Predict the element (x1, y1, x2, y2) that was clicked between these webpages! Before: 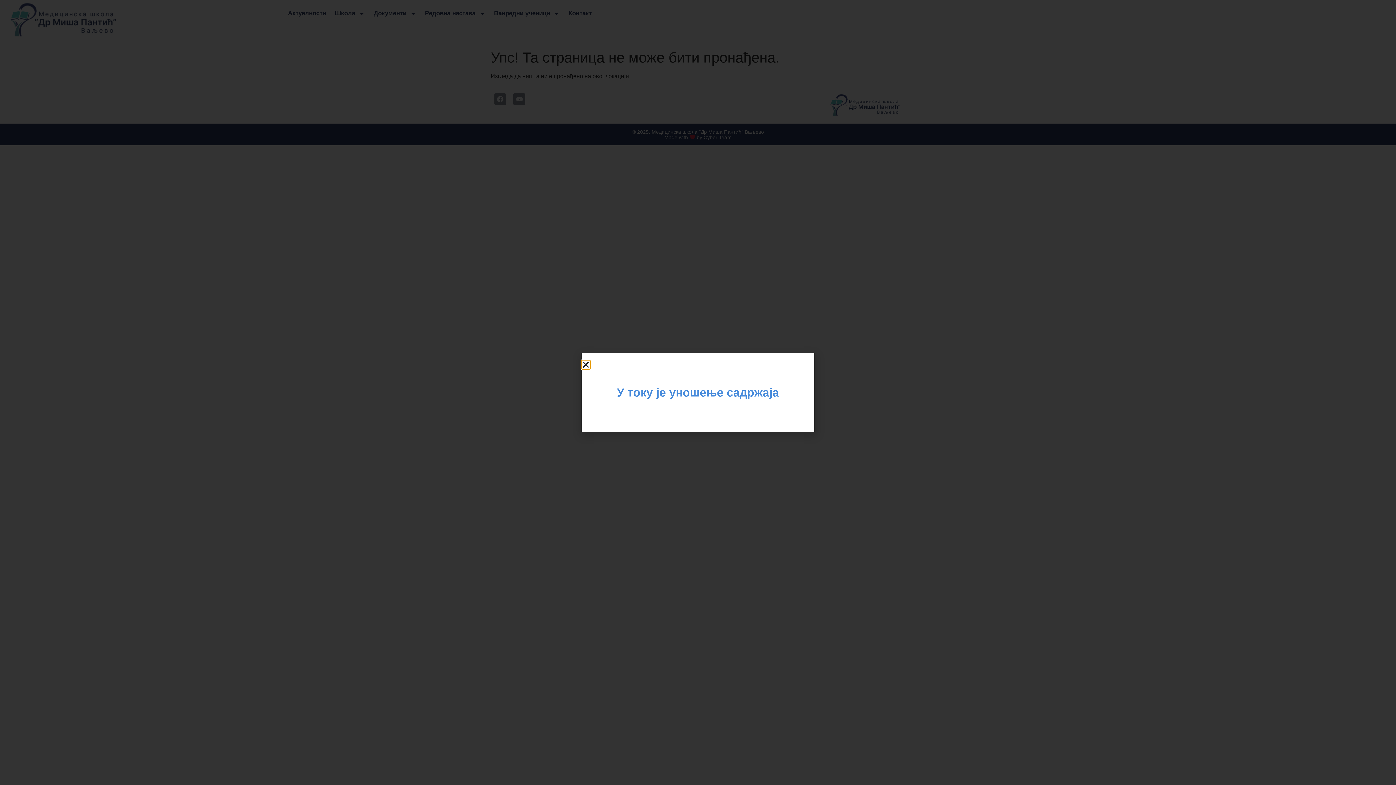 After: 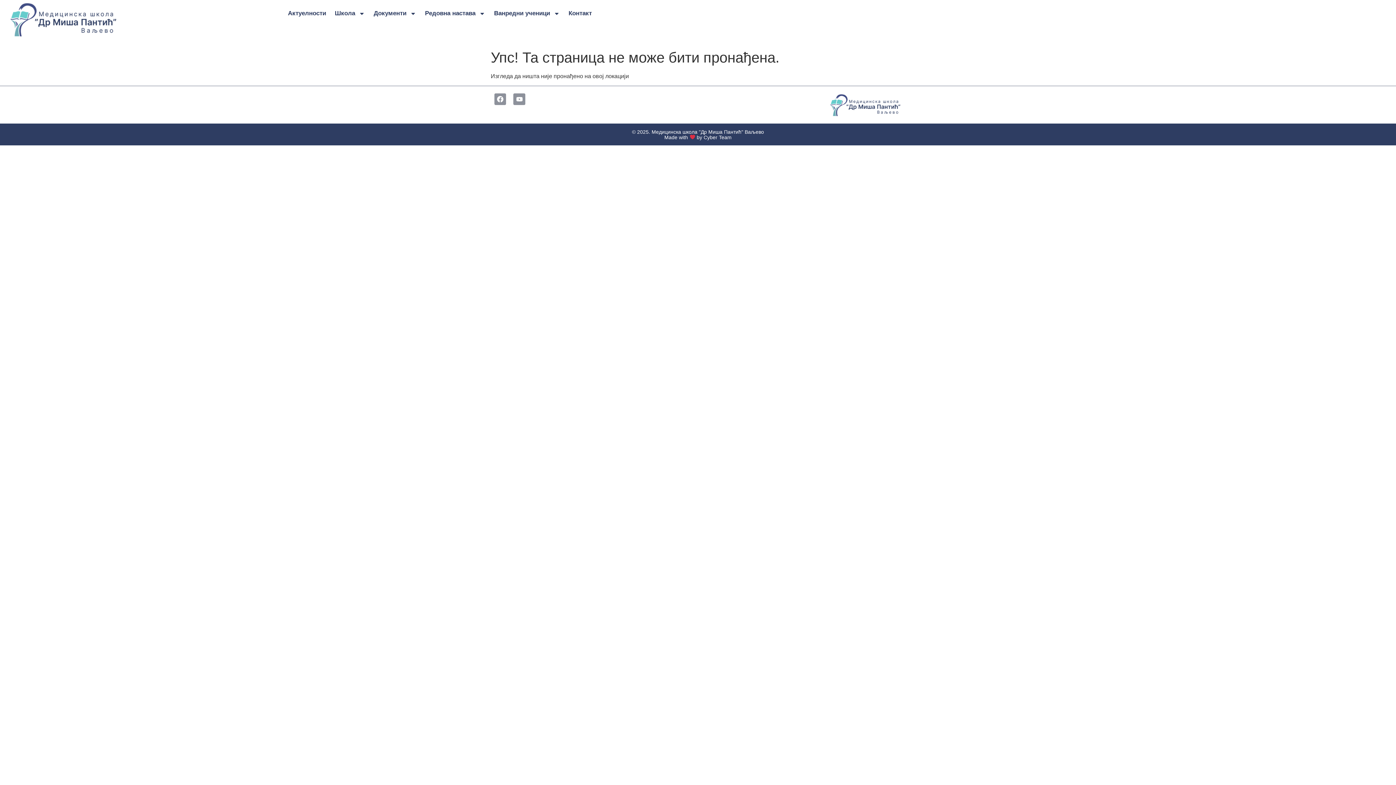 Action: label: Close bbox: (581, 360, 590, 369)